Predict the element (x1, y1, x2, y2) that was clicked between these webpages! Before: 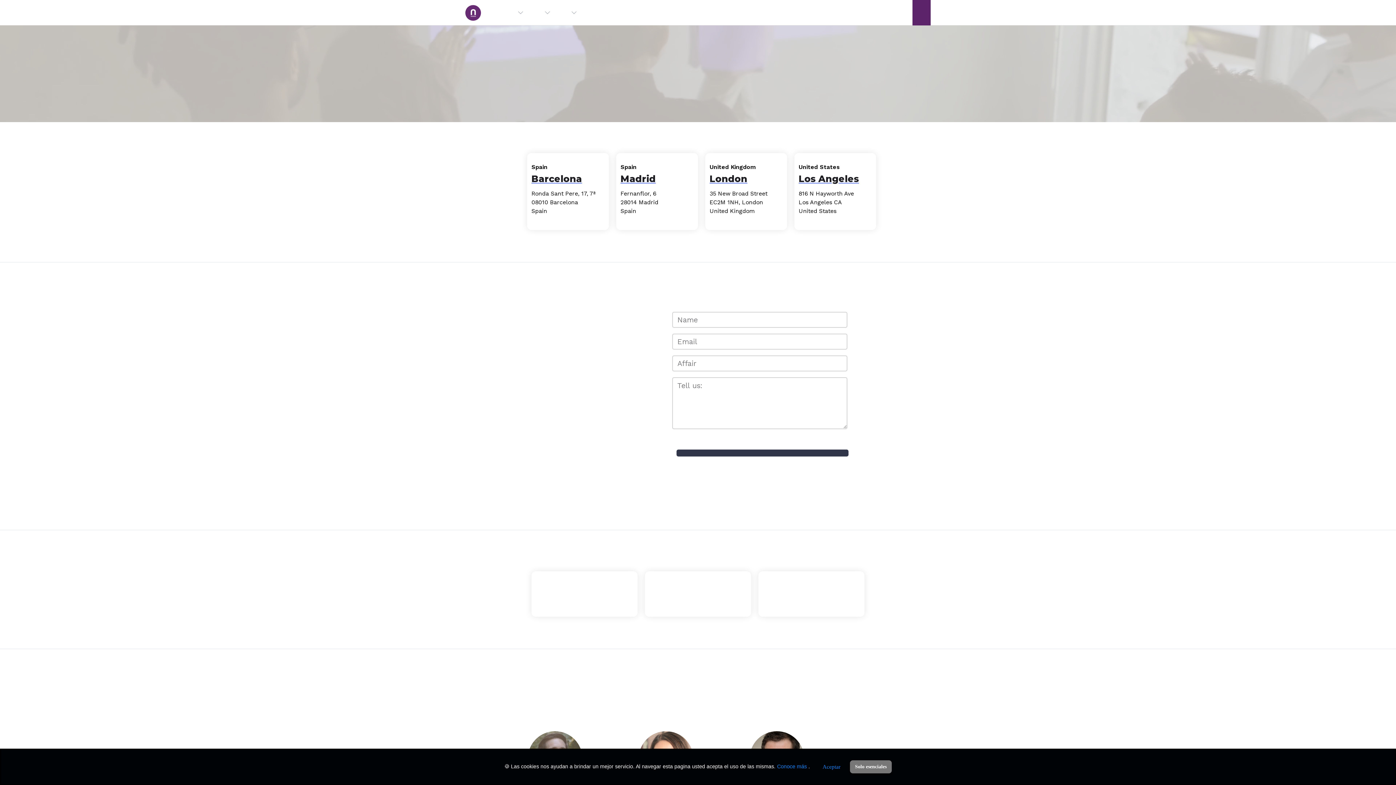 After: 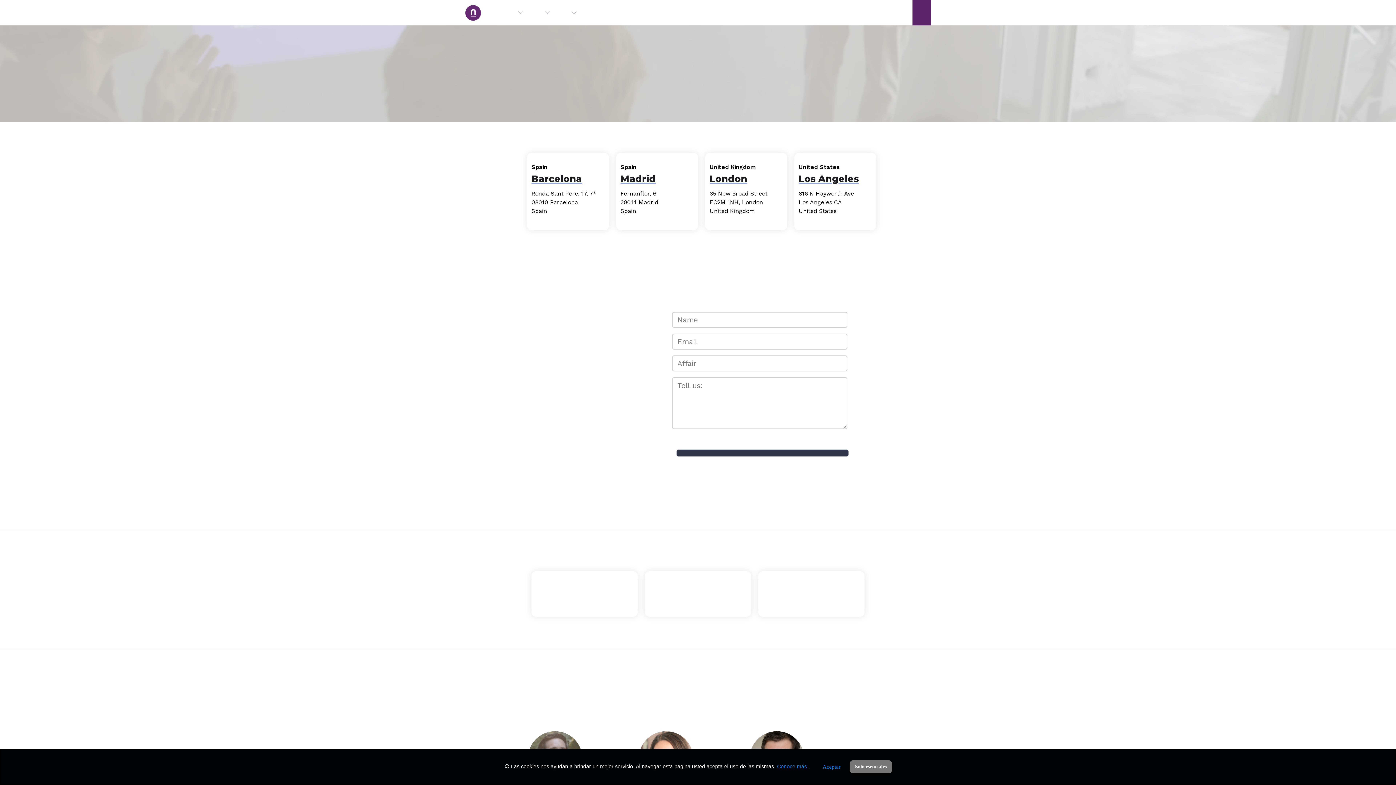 Action: label: 


 bbox: (764, 577, 858, 611)